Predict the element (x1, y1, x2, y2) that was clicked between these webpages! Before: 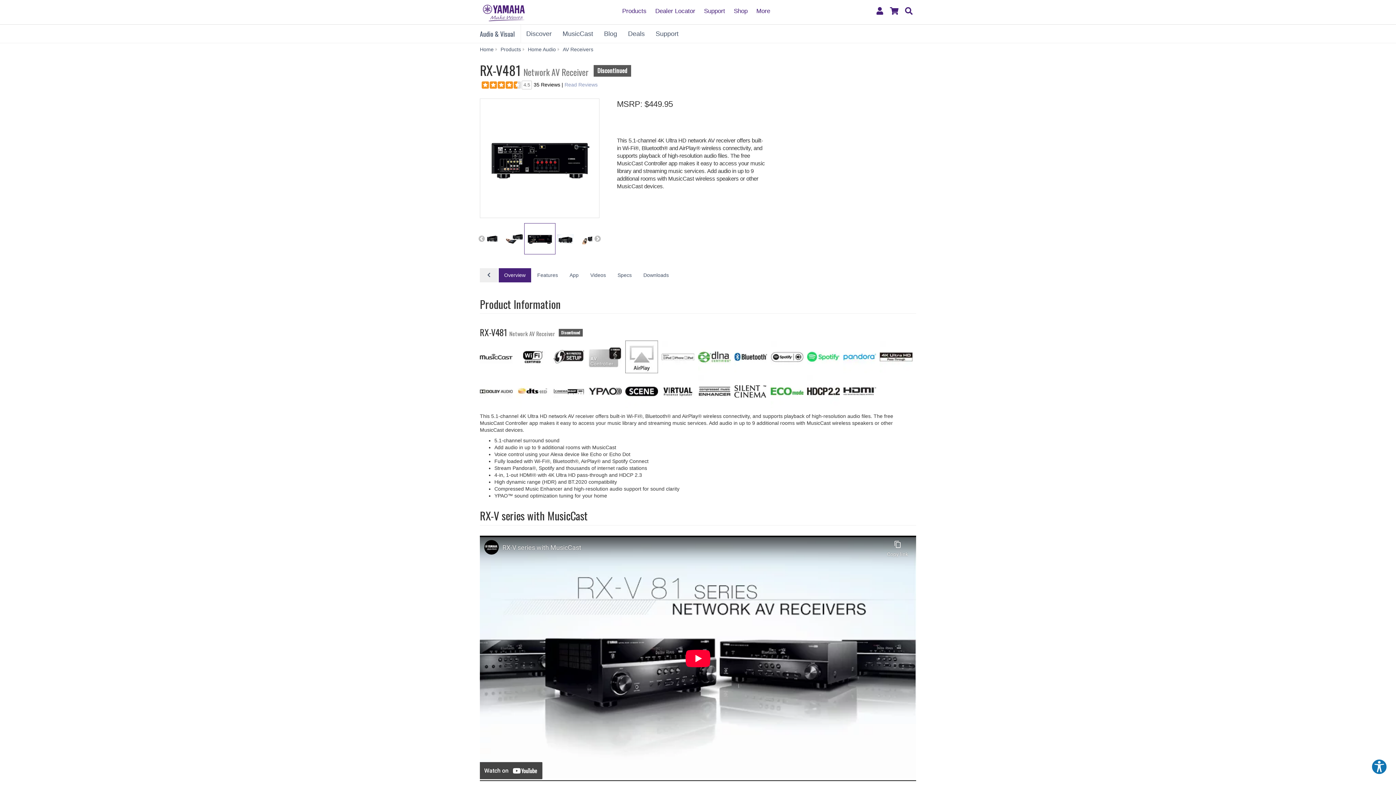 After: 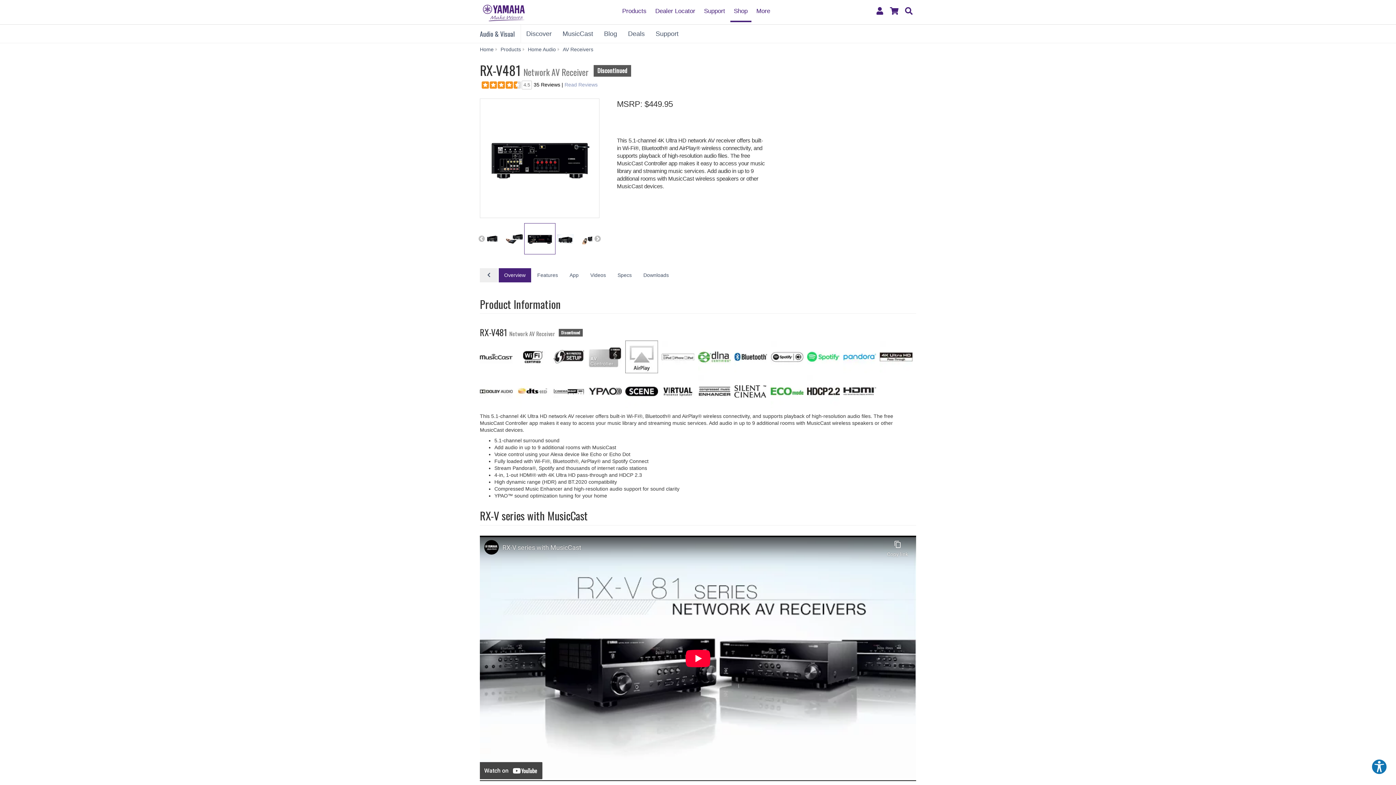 Action: label: Shop bbox: (730, 1, 751, 14)